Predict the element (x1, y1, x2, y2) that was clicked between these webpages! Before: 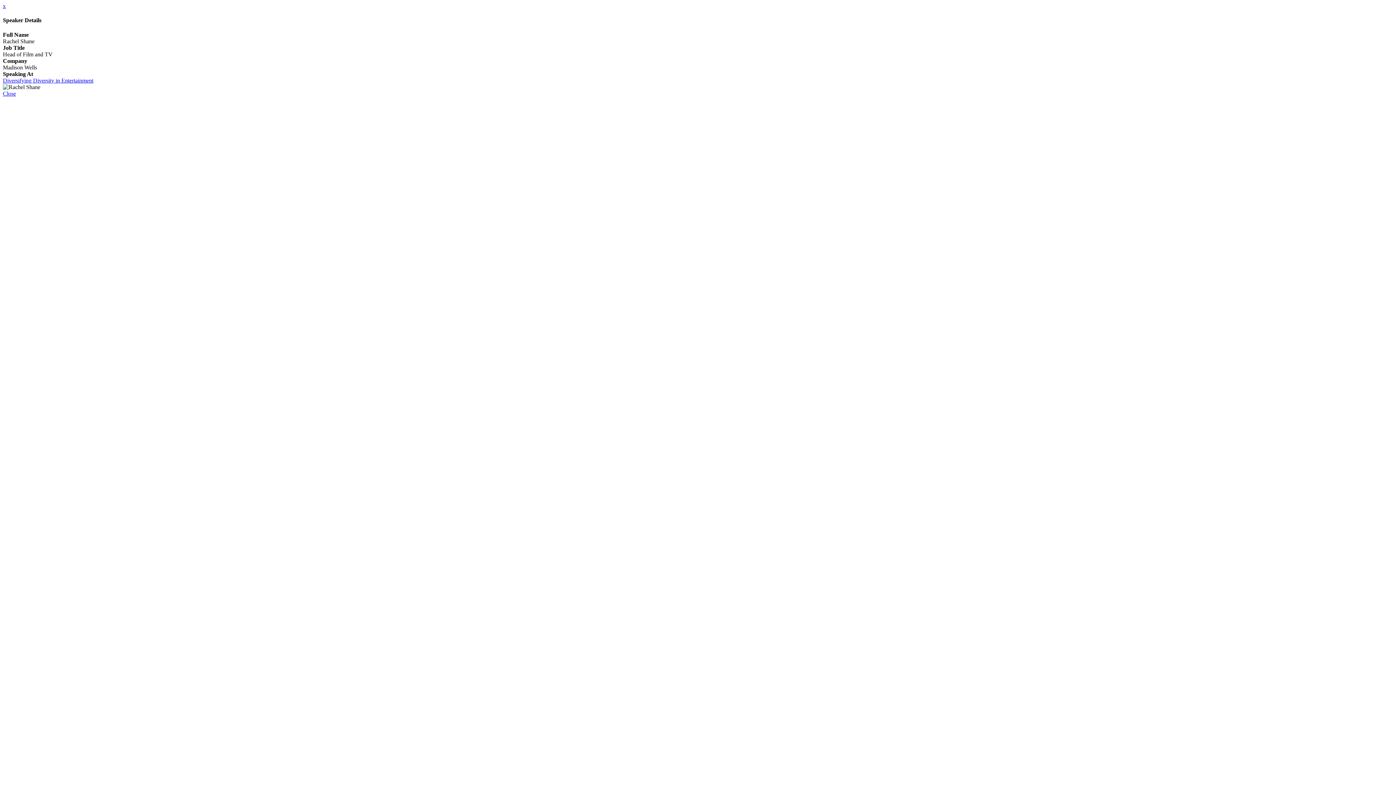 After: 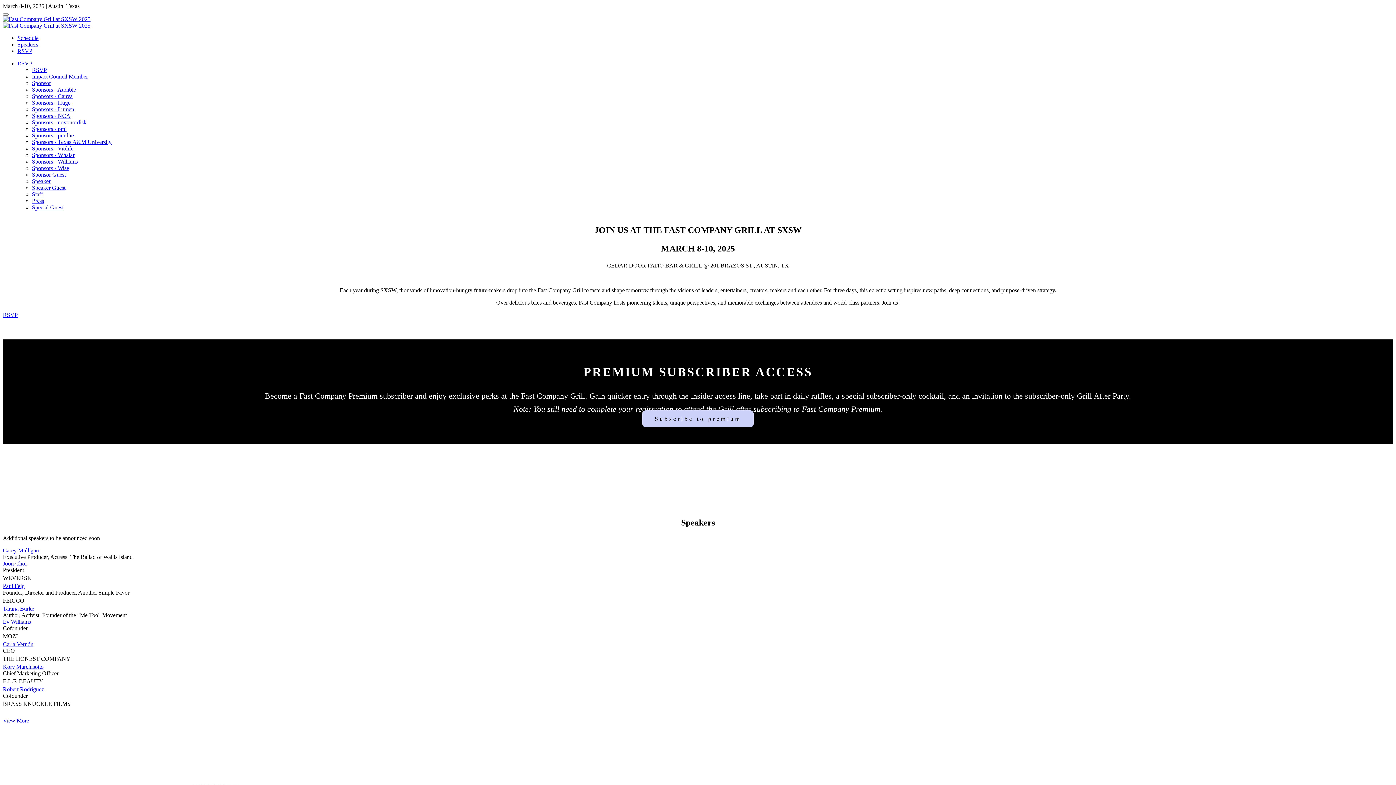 Action: label: x bbox: (2, 2, 5, 9)